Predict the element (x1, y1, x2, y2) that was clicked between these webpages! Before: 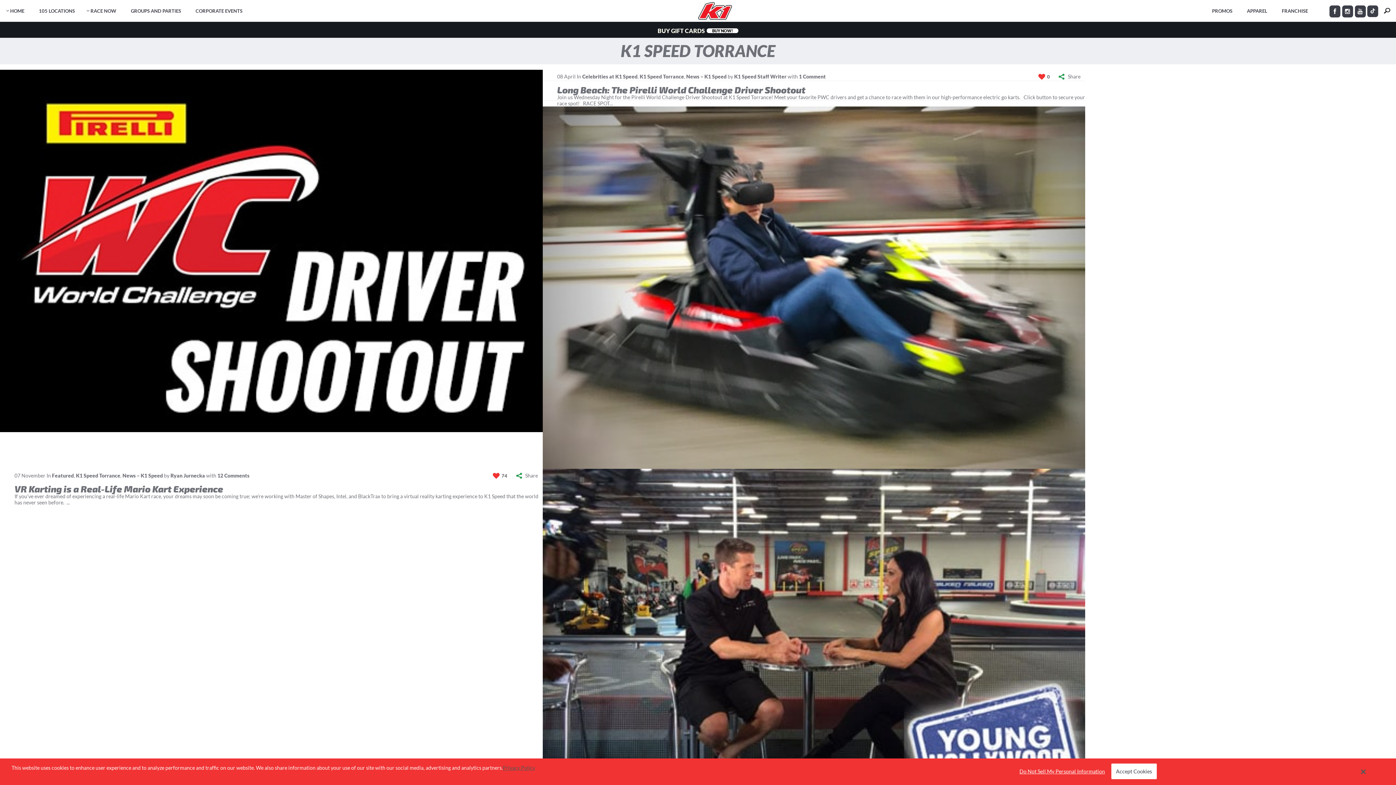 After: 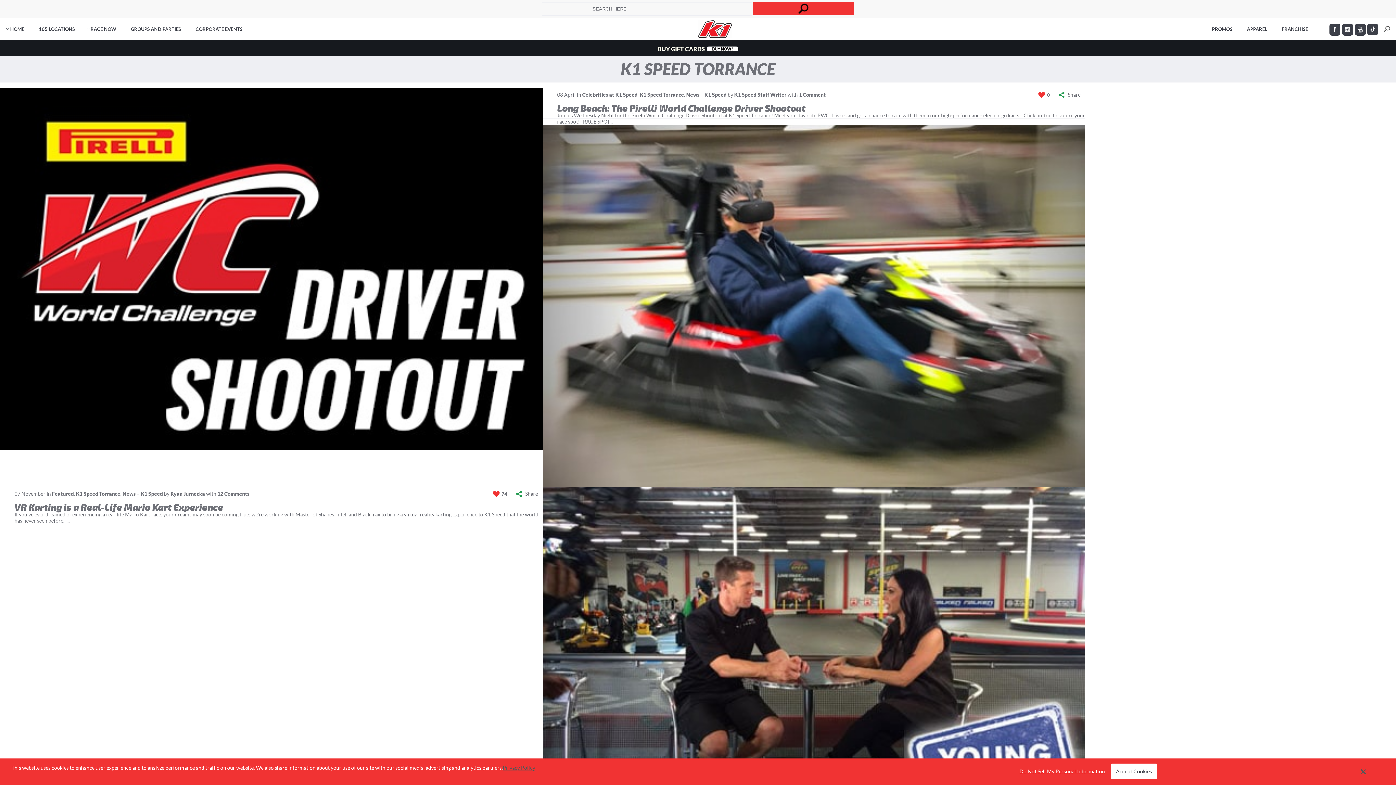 Action: bbox: (1380, 4, 1394, 17) label: search